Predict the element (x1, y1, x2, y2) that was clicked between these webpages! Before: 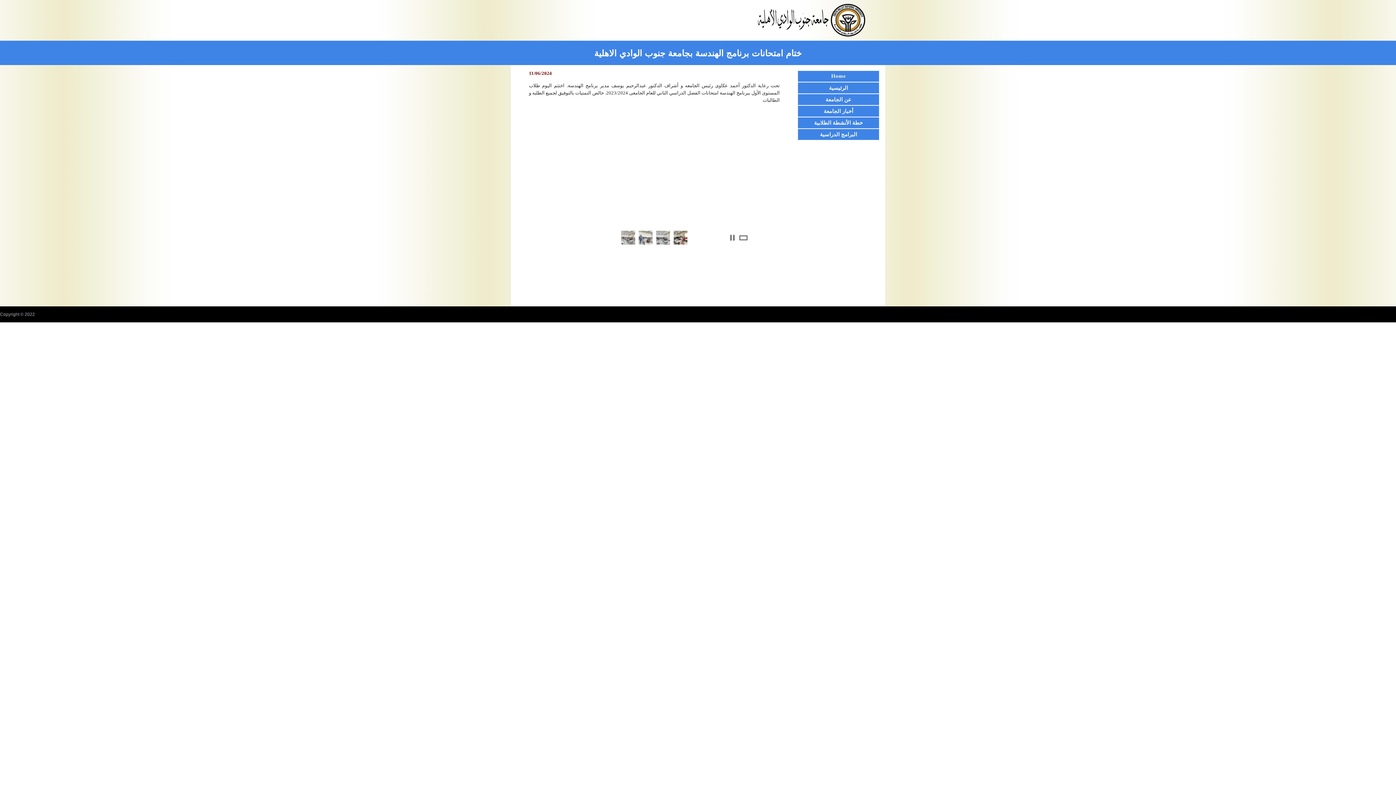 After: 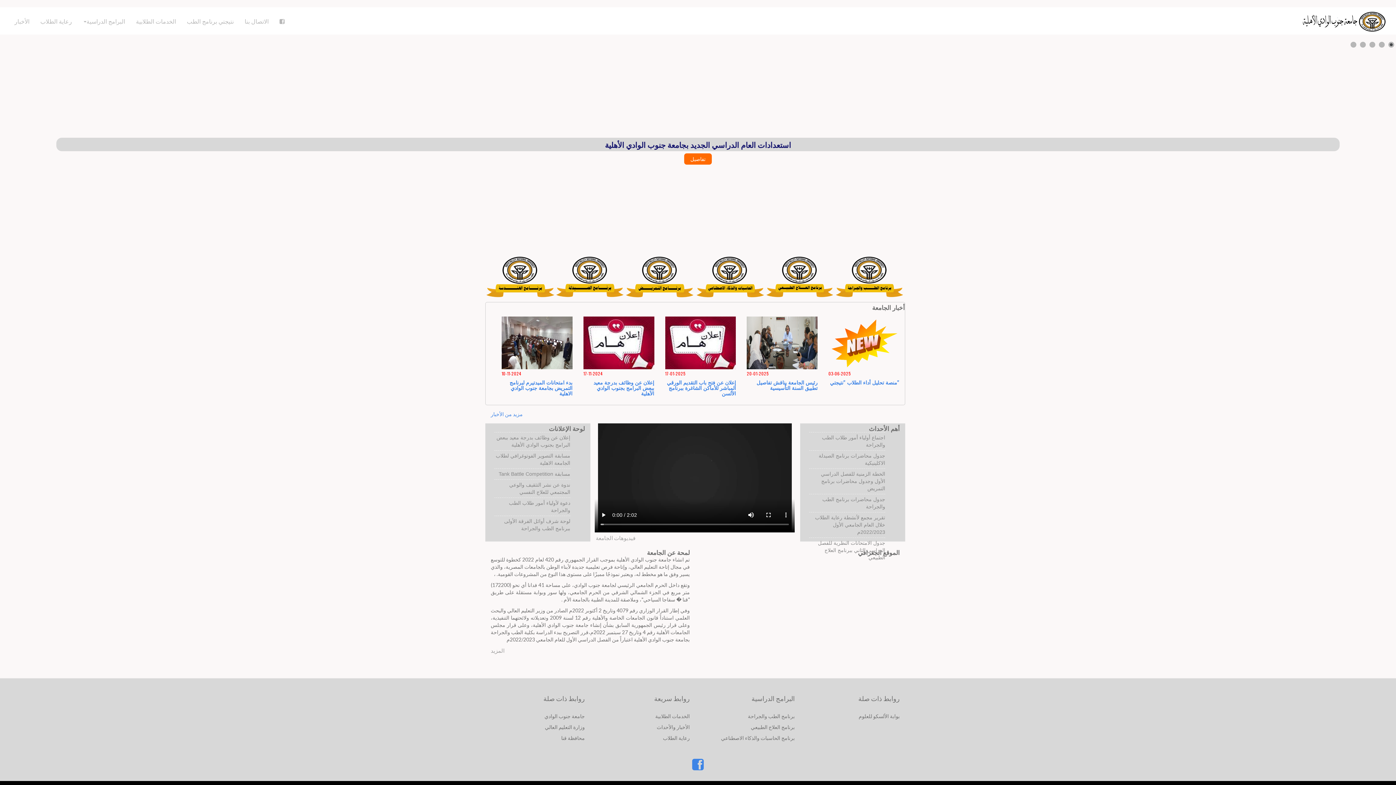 Action: label: البرامج الدراسية bbox: (797, 128, 879, 140)